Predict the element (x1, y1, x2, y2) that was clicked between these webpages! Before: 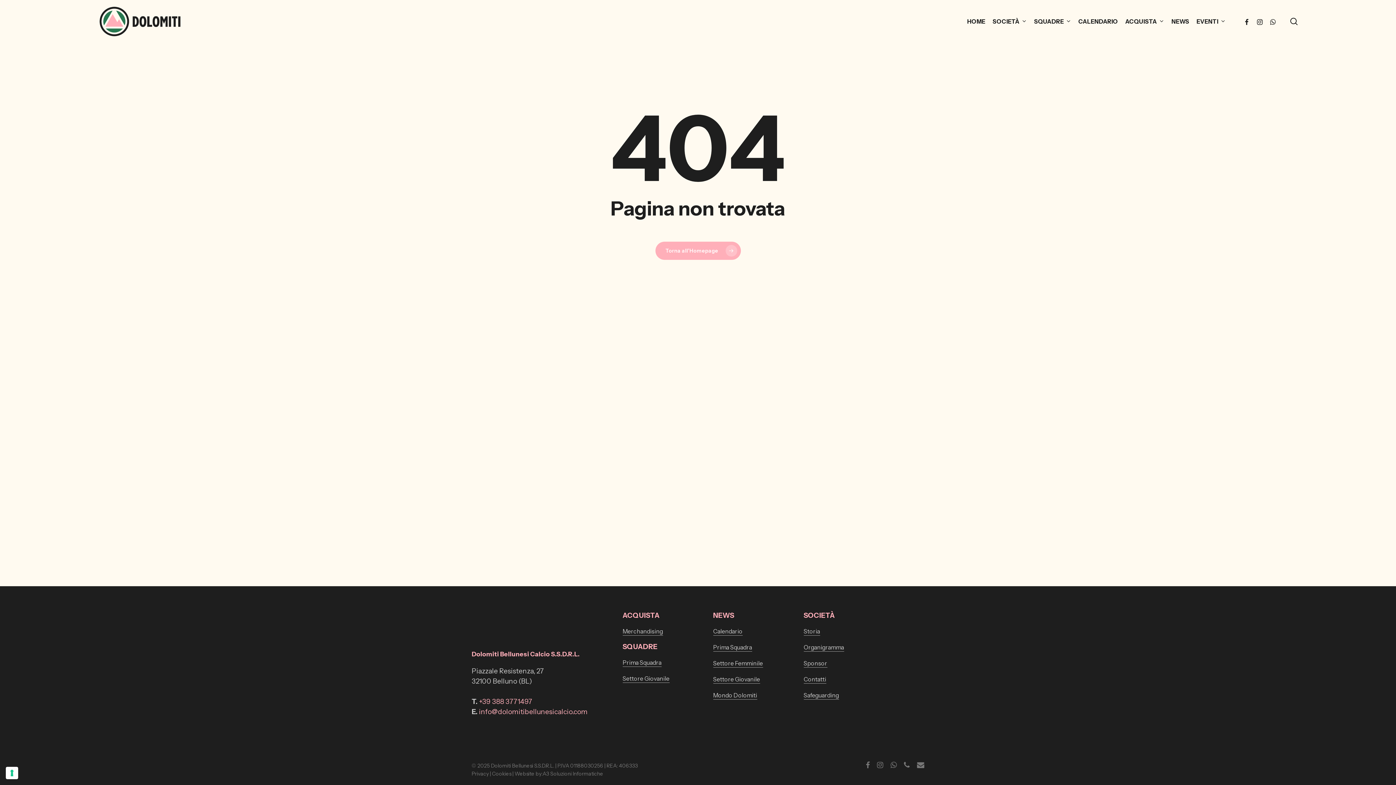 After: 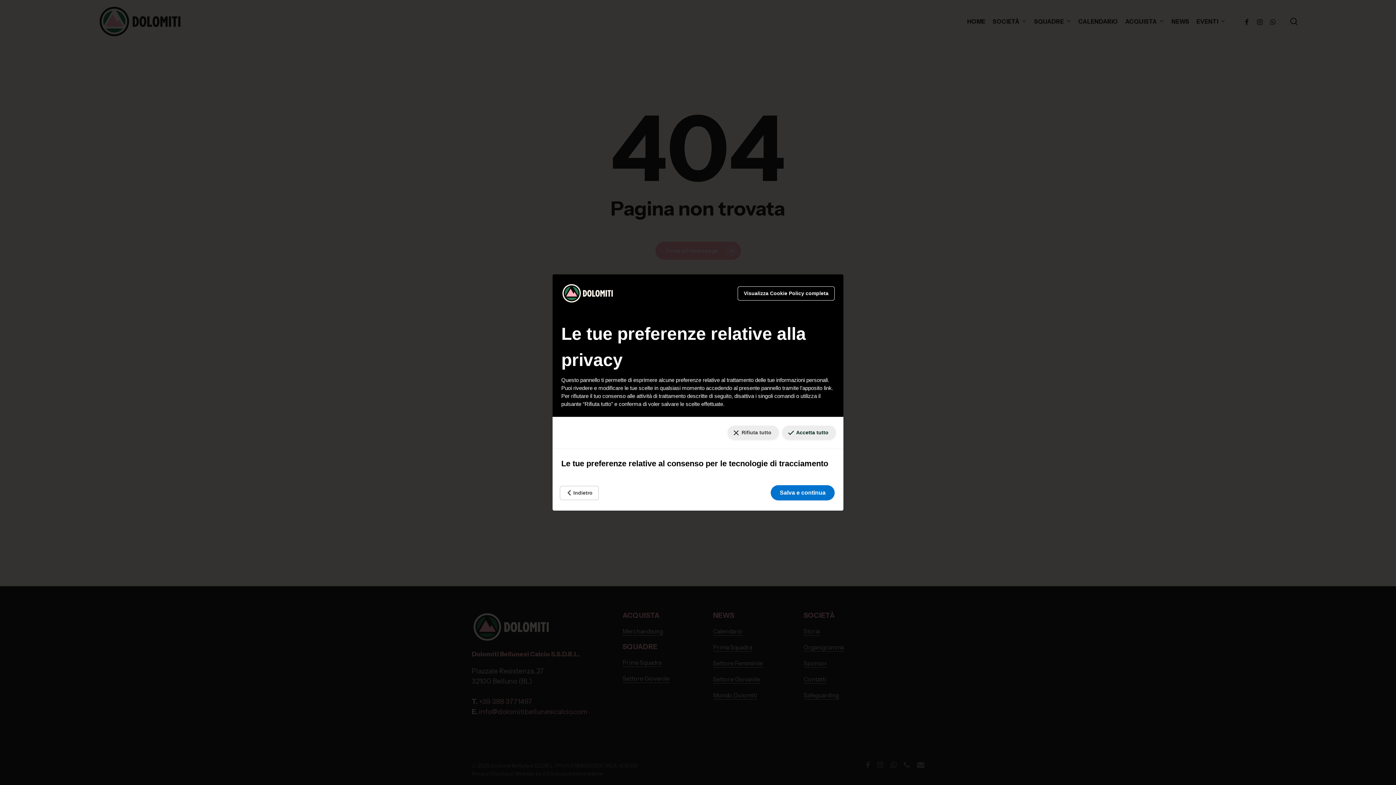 Action: bbox: (5, 767, 18, 779) label: Le tue preferenze relative al consenso per le tecnologie di tracciamento